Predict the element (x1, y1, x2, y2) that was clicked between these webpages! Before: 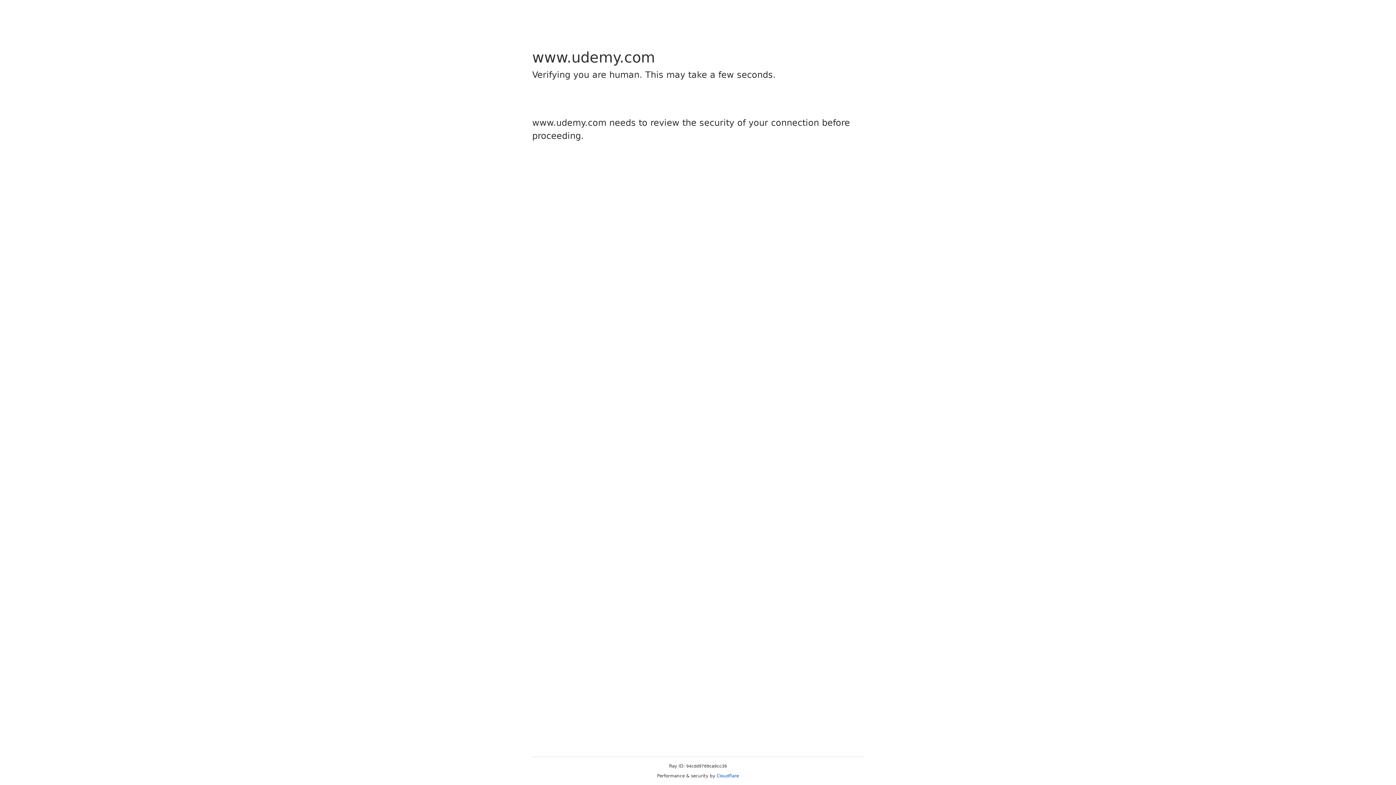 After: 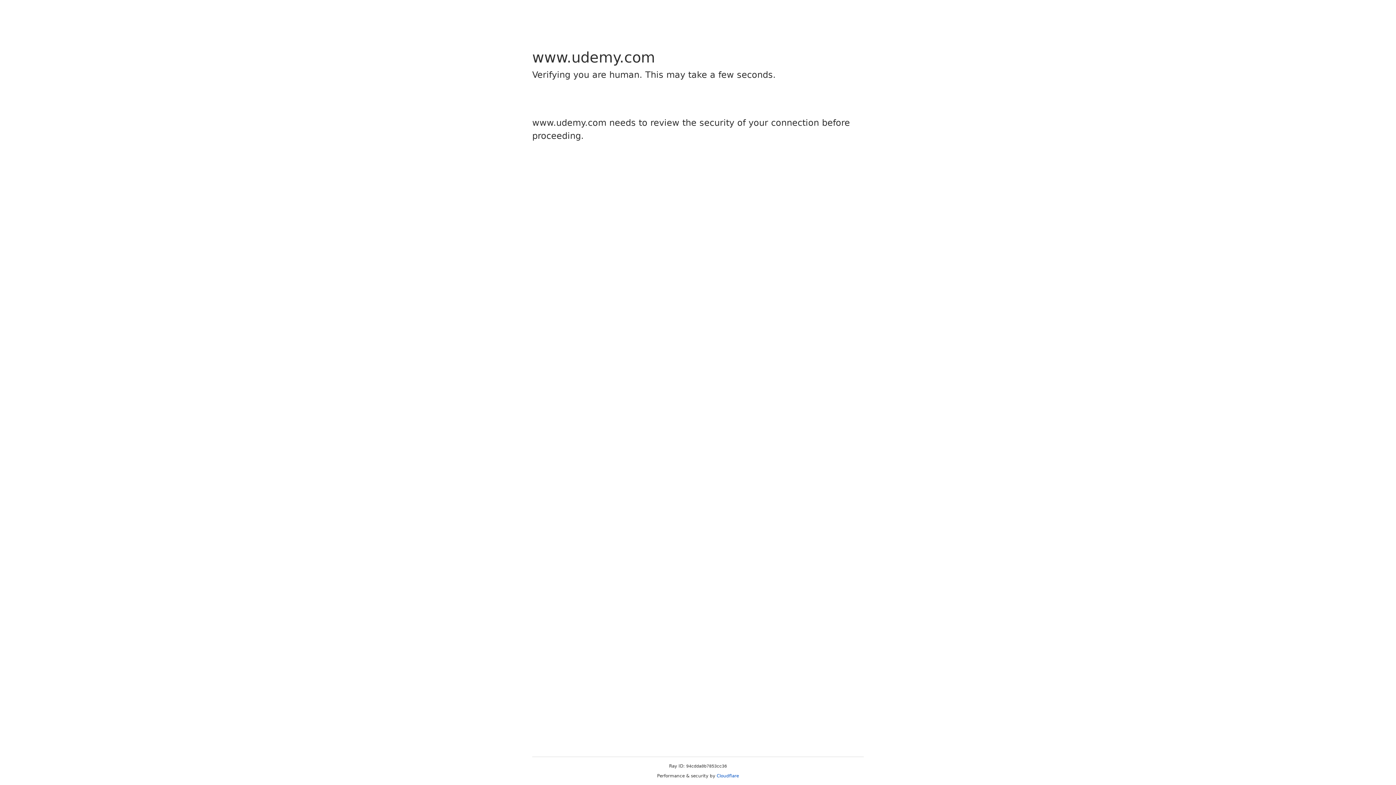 Action: label: Cloudflare bbox: (716, 773, 739, 778)